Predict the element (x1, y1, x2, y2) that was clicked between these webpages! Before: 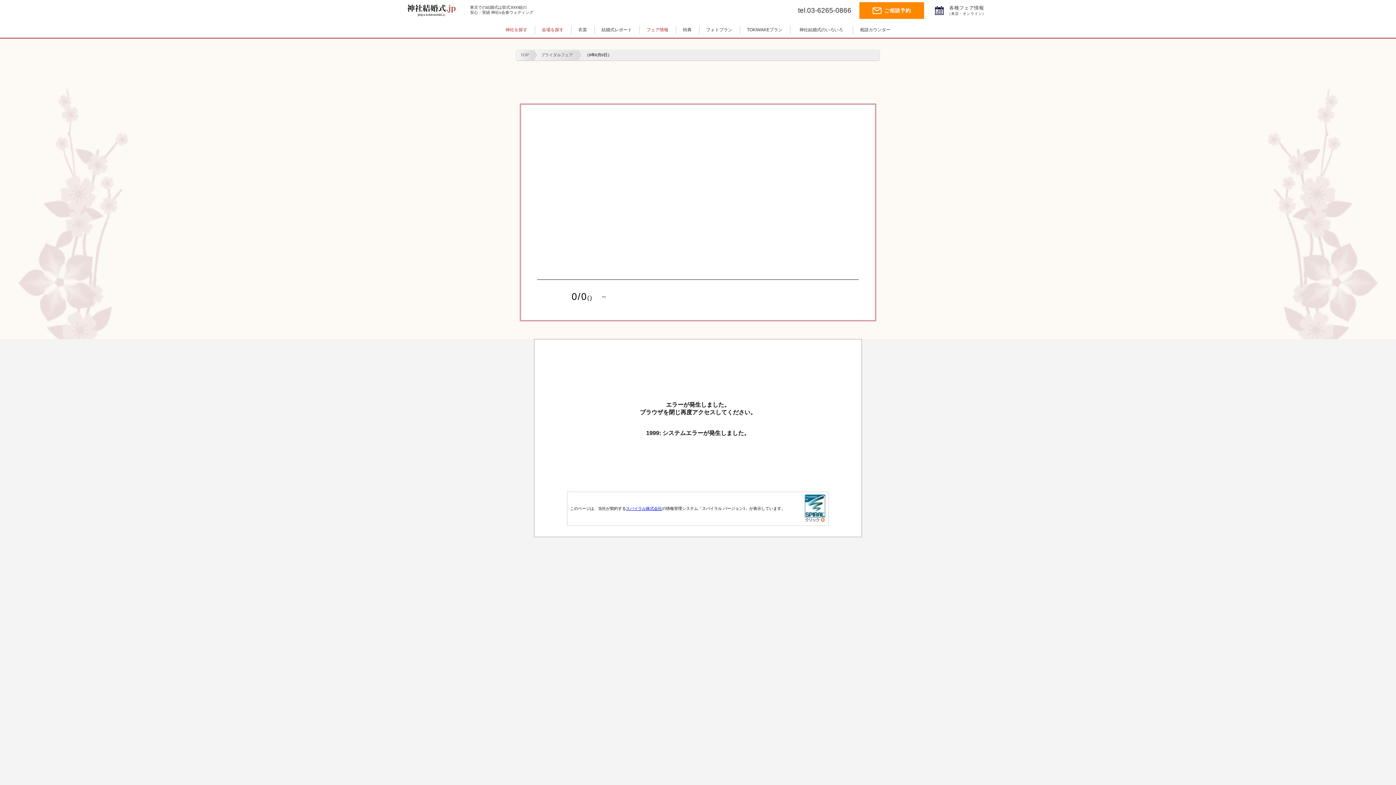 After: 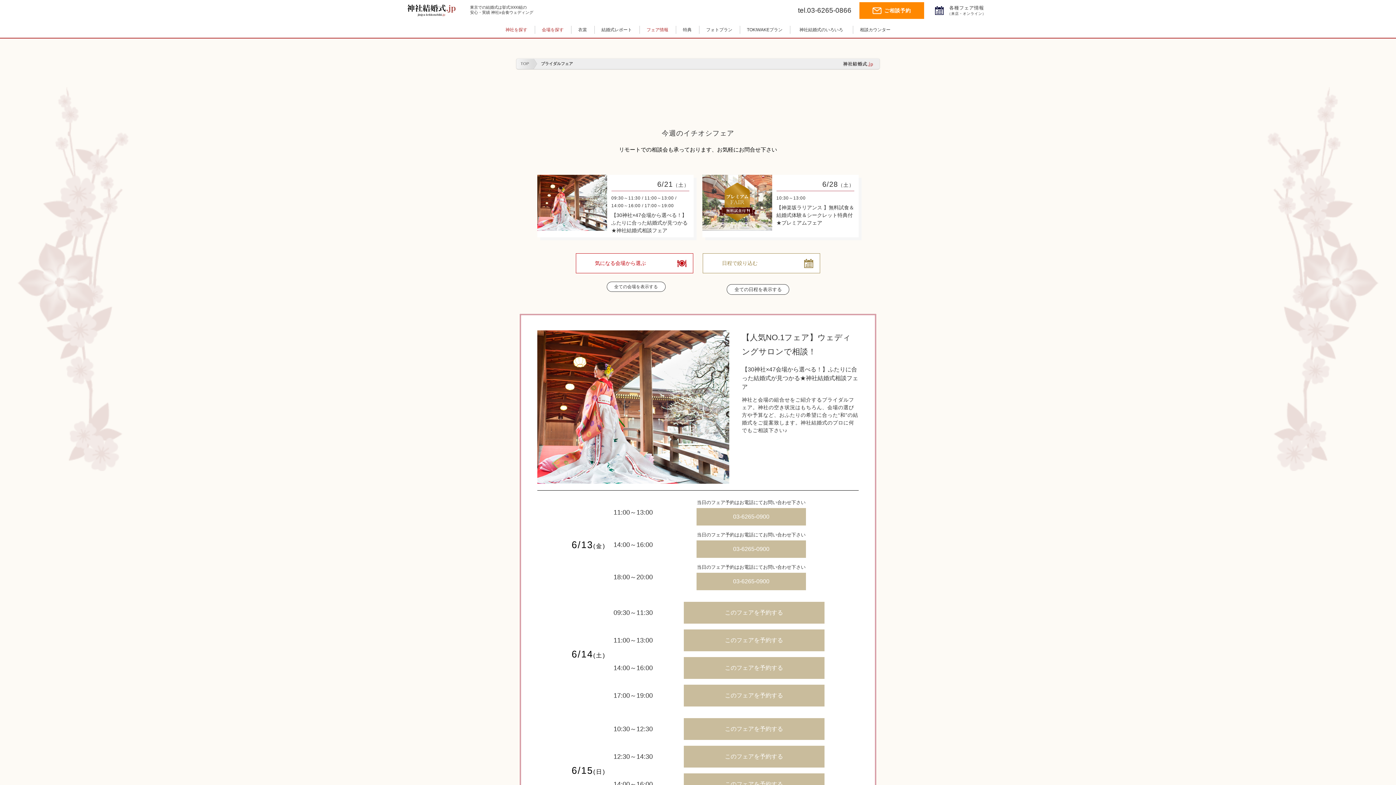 Action: label: ブライダルフェア bbox: (533, 50, 577, 60)